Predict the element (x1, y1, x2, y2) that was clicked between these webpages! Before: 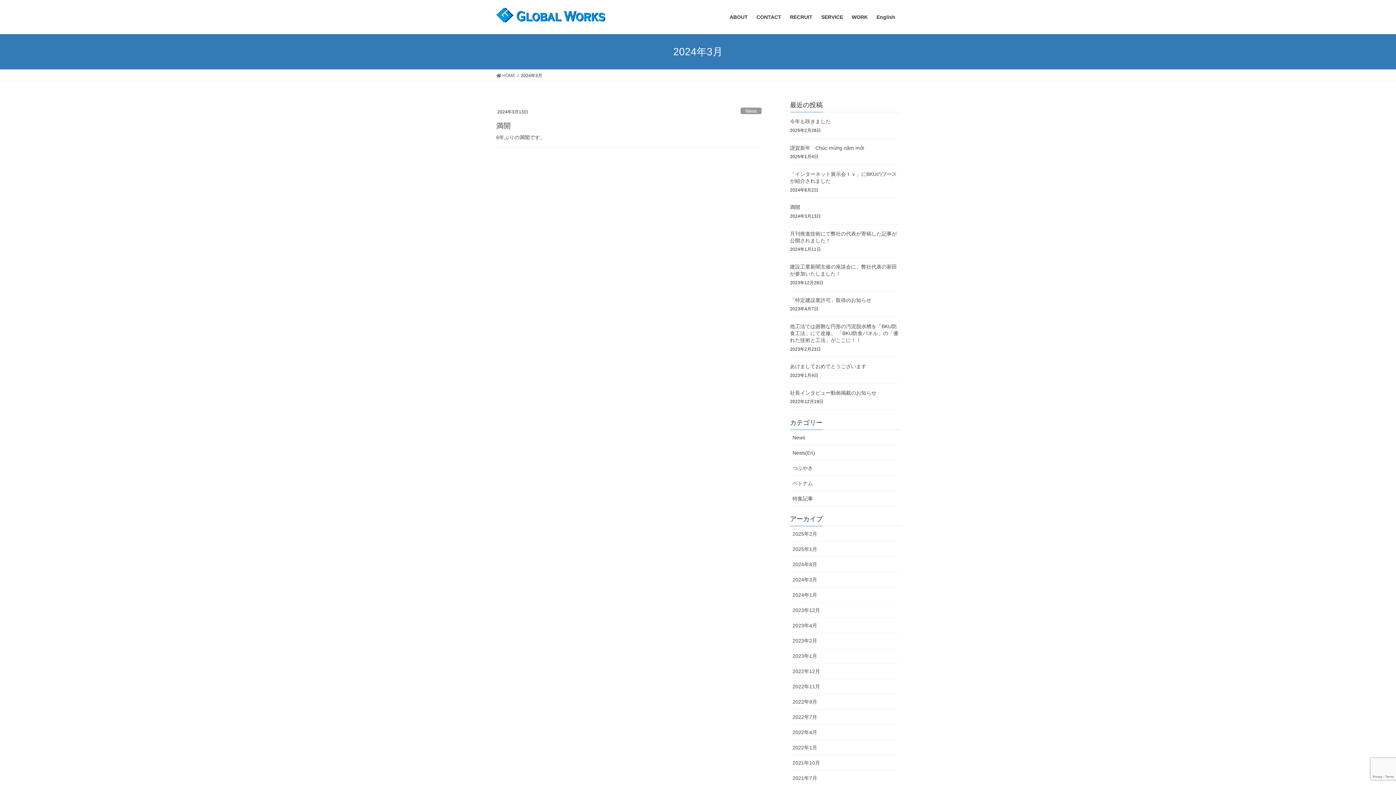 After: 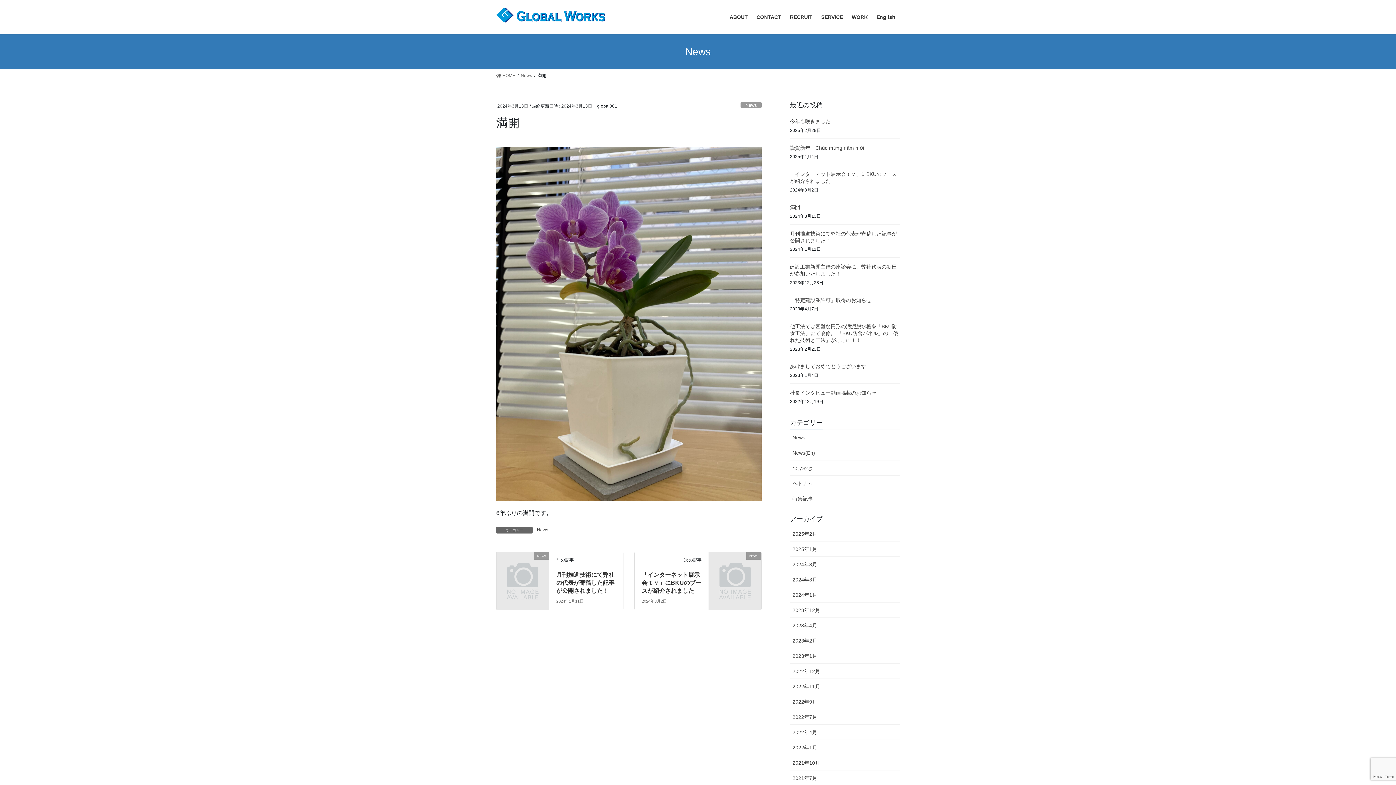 Action: bbox: (496, 133, 761, 141) label: 6年ぶりの満開です。